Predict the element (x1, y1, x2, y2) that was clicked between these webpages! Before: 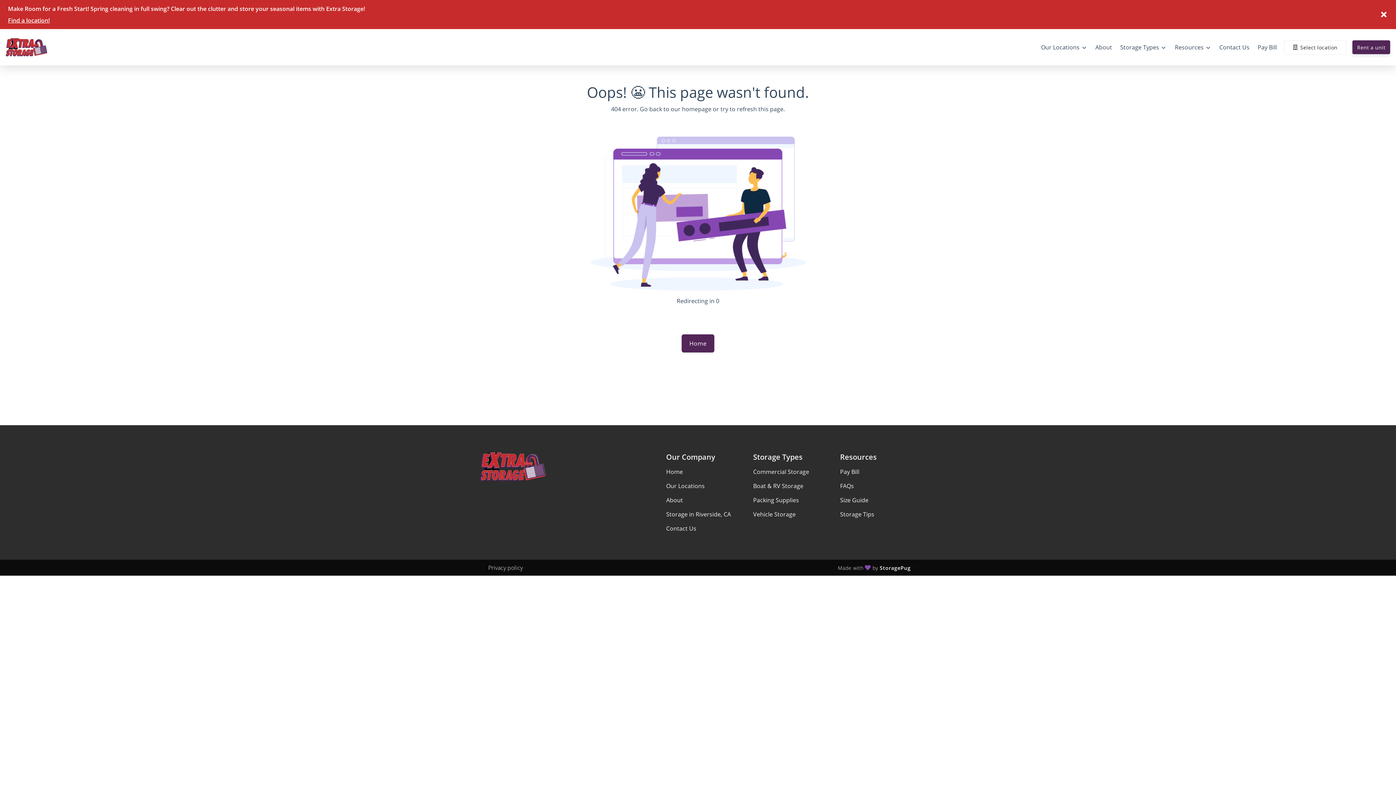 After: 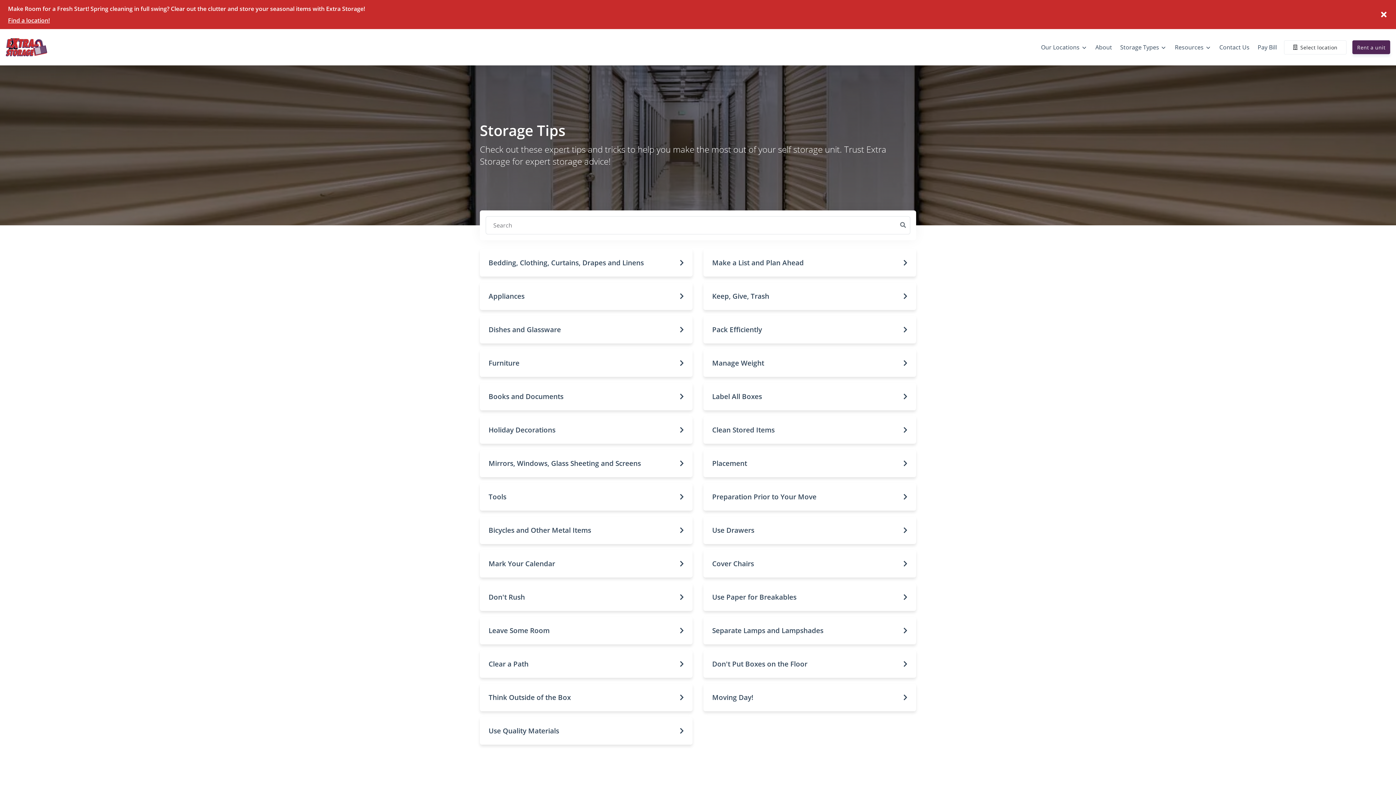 Action: bbox: (840, 510, 874, 518) label: Storage Tips